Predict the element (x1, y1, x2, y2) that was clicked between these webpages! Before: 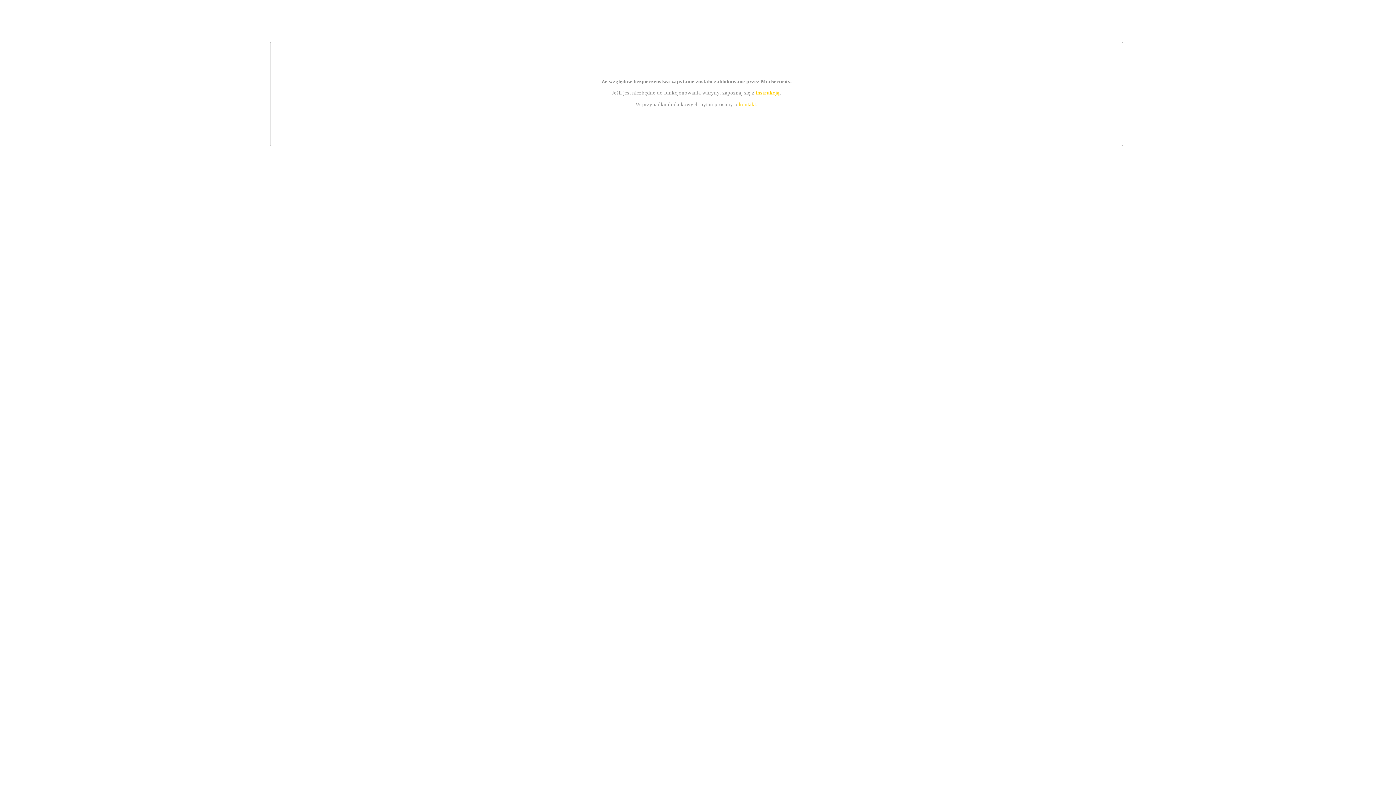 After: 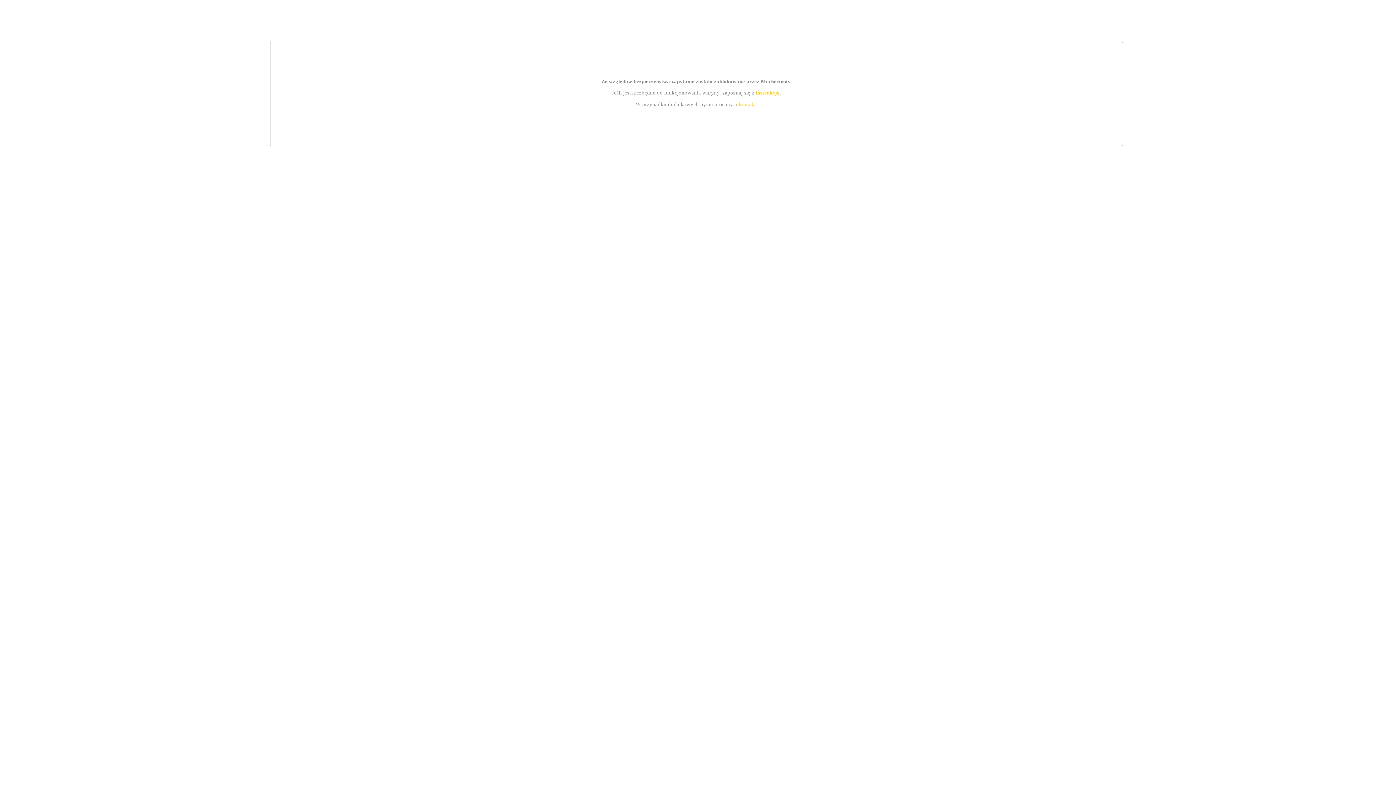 Action: bbox: (739, 101, 756, 107) label: kontakt